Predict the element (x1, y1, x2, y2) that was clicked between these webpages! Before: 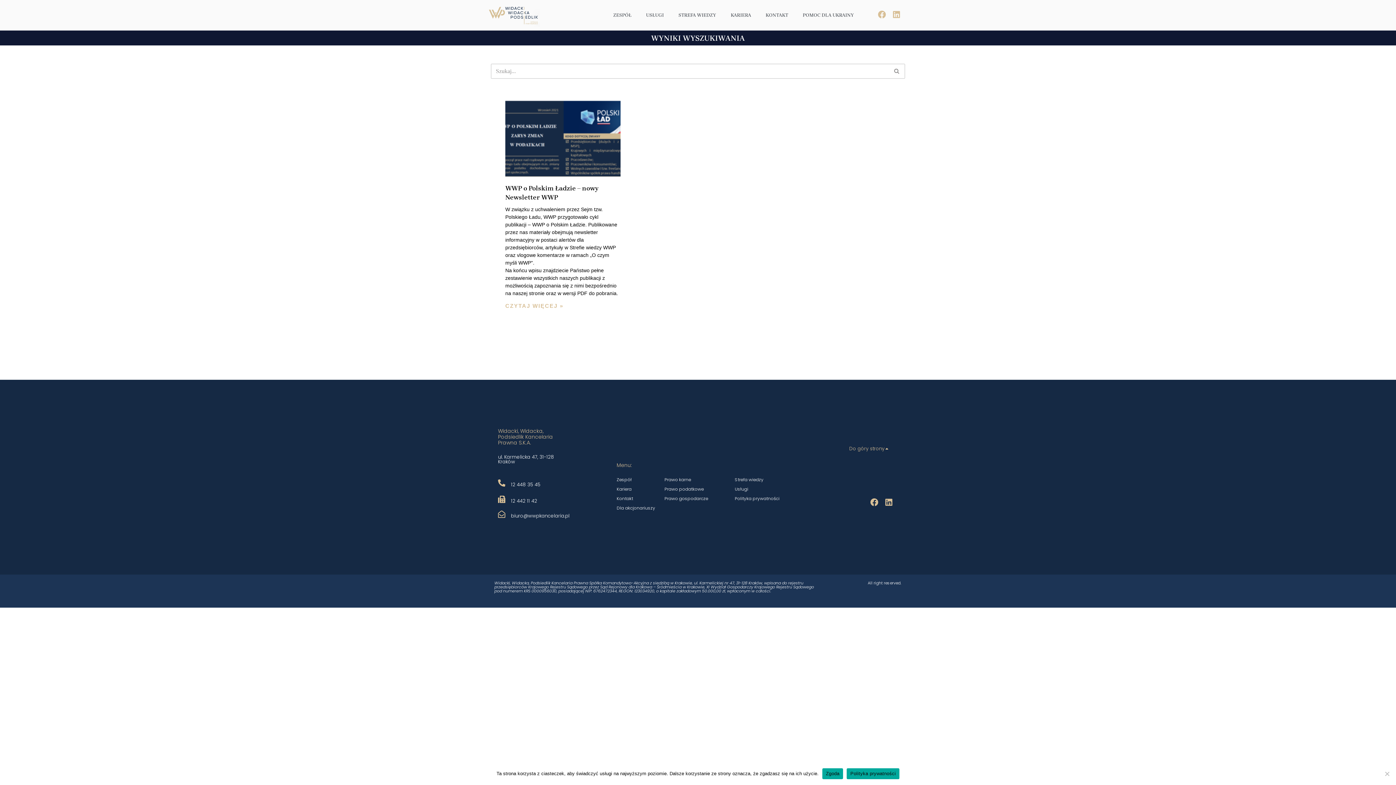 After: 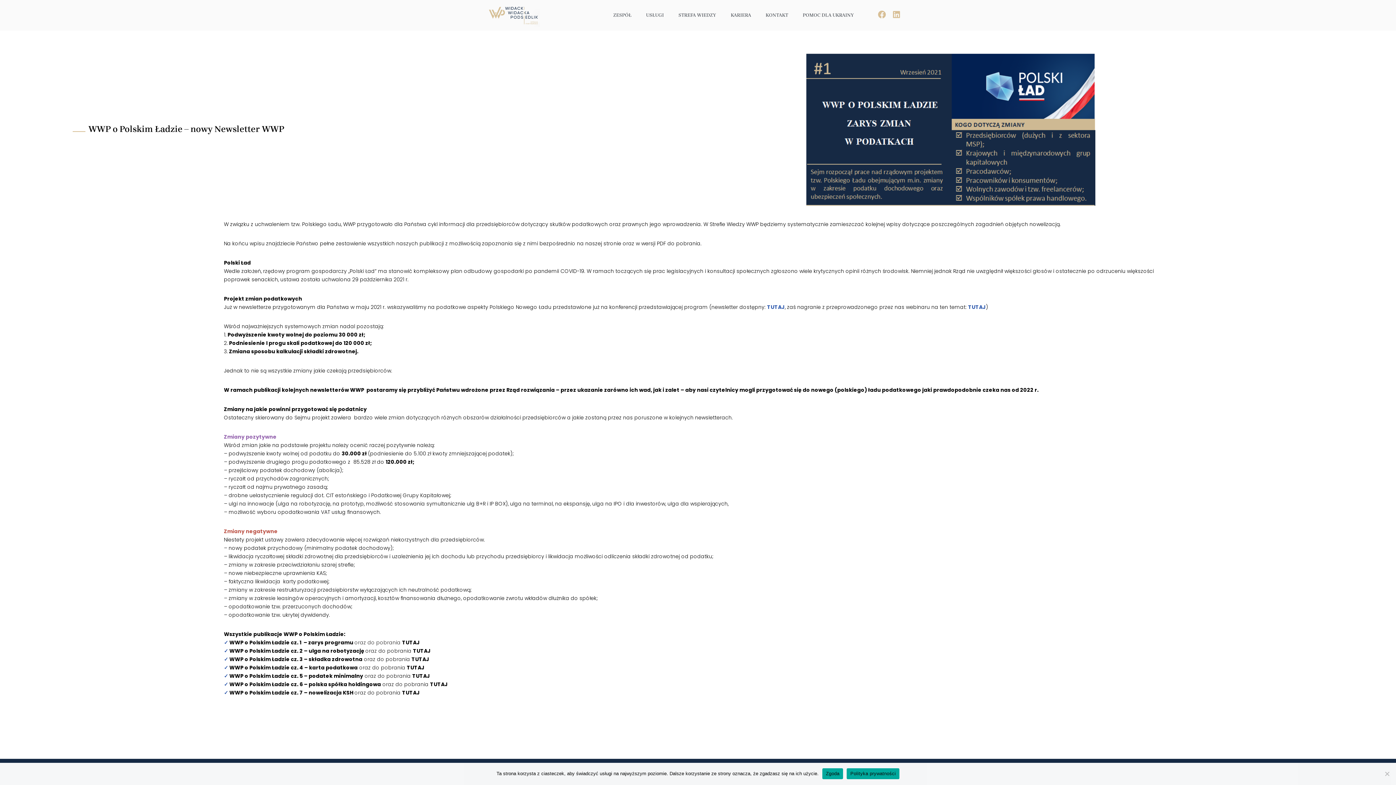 Action: label: Read more about WWP o Polskim Ładzie – nowy Newsletter WWP bbox: (505, 302, 563, 309)